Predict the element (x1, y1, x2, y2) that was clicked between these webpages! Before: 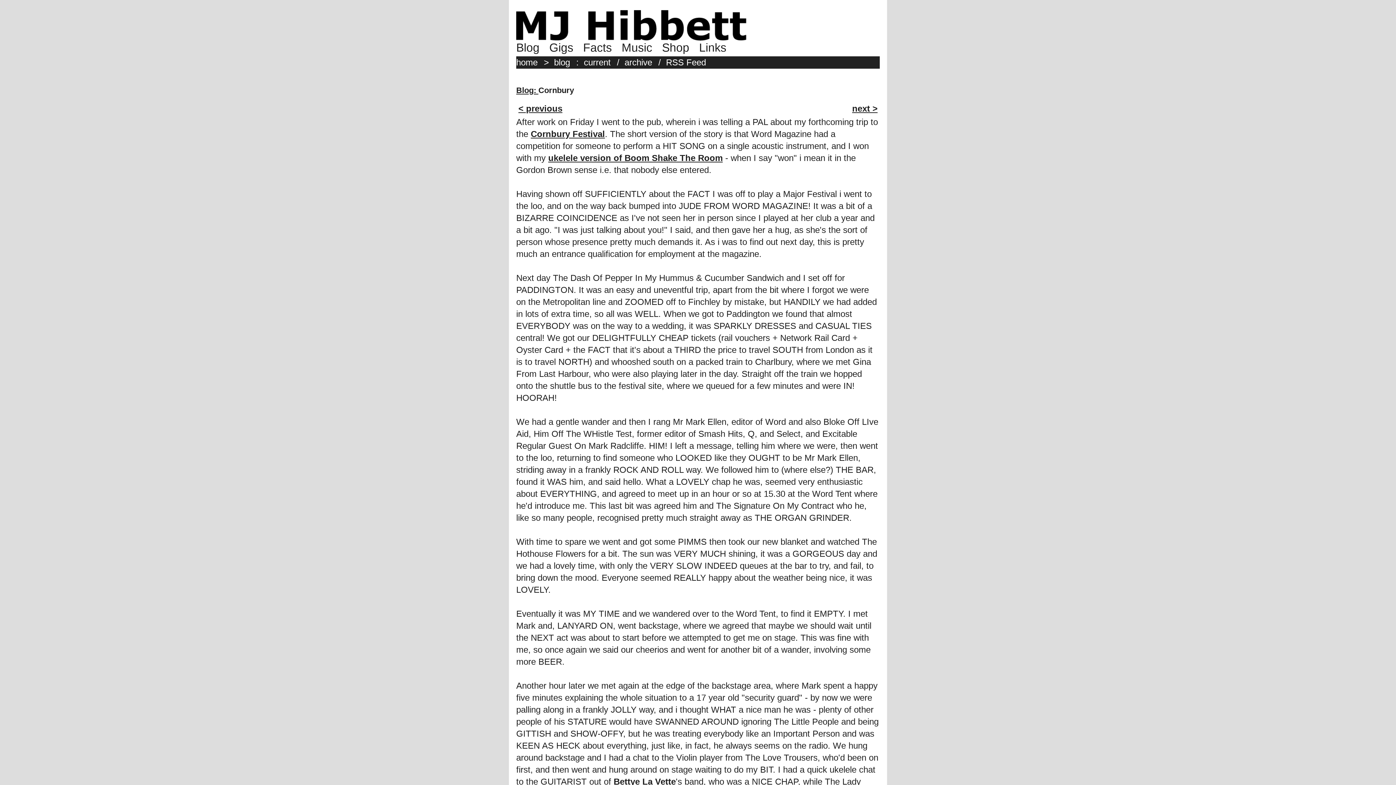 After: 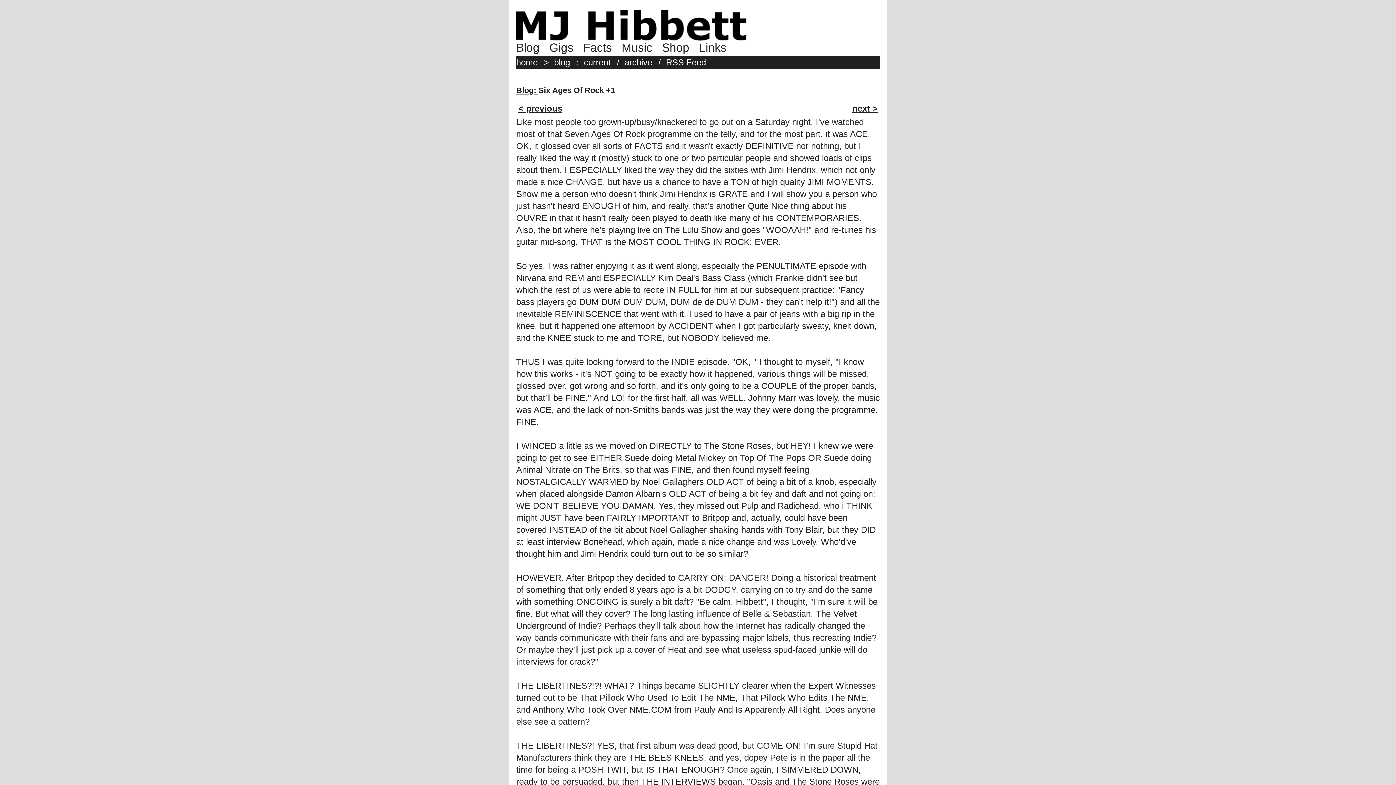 Action: label: < previous bbox: (518, 103, 562, 113)